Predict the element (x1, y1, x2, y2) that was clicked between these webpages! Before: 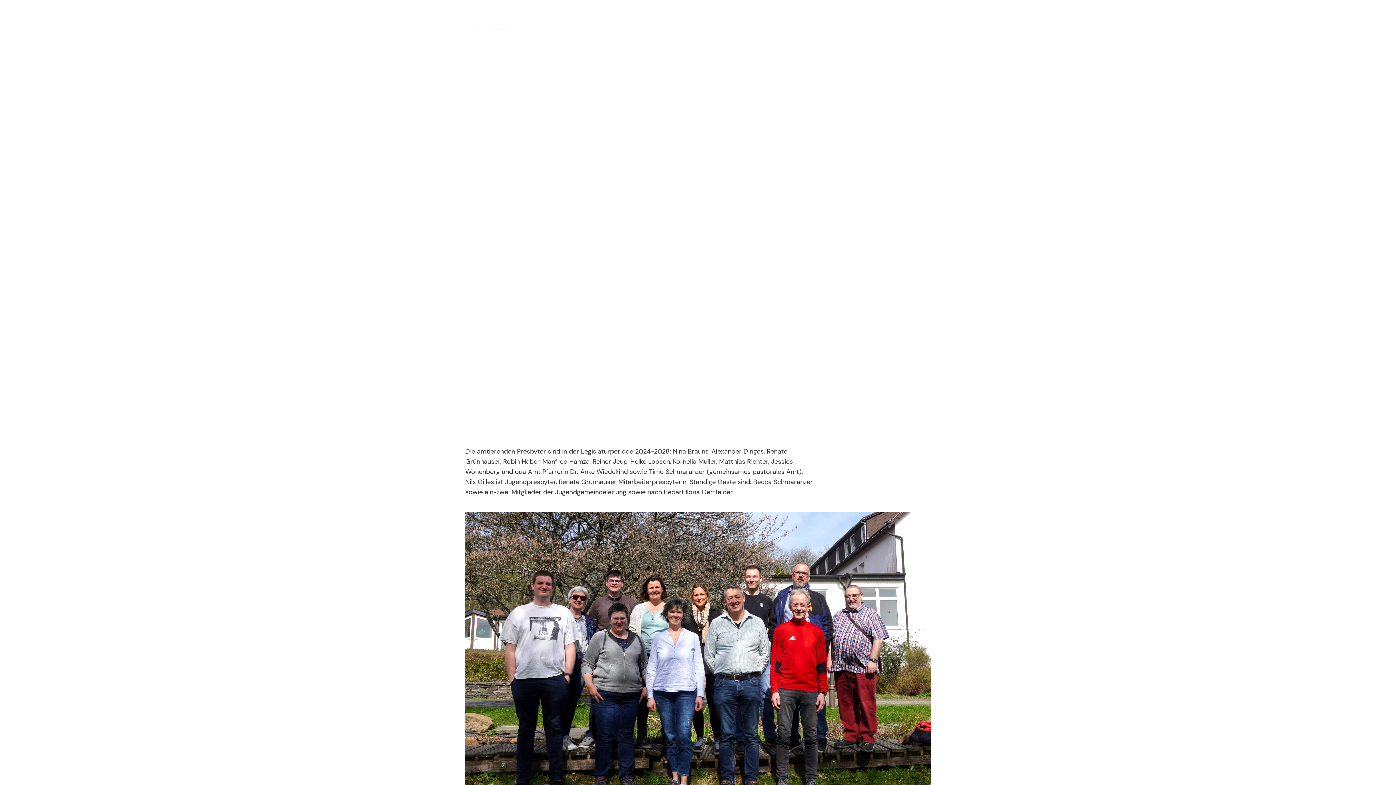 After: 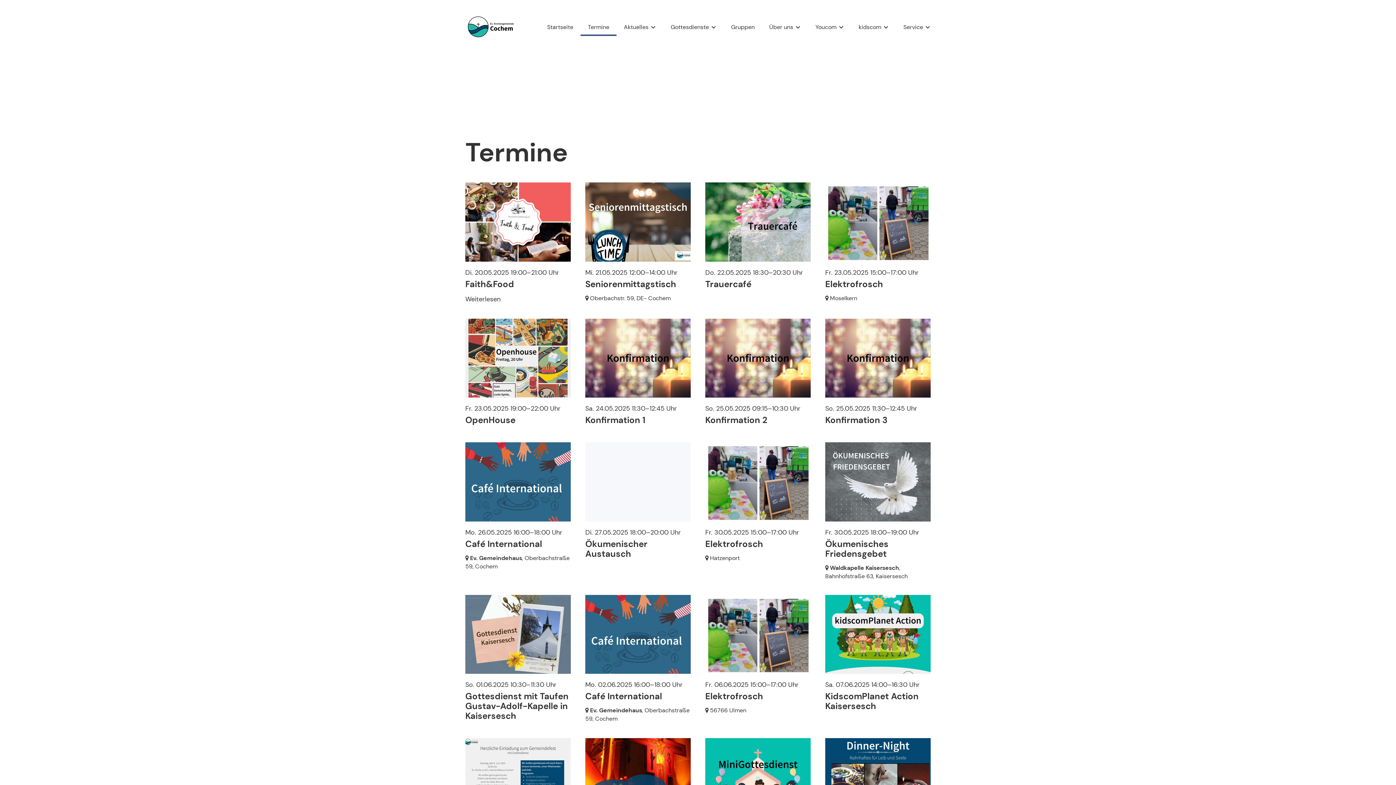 Action: bbox: (580, 17, 616, 36) label: Termine